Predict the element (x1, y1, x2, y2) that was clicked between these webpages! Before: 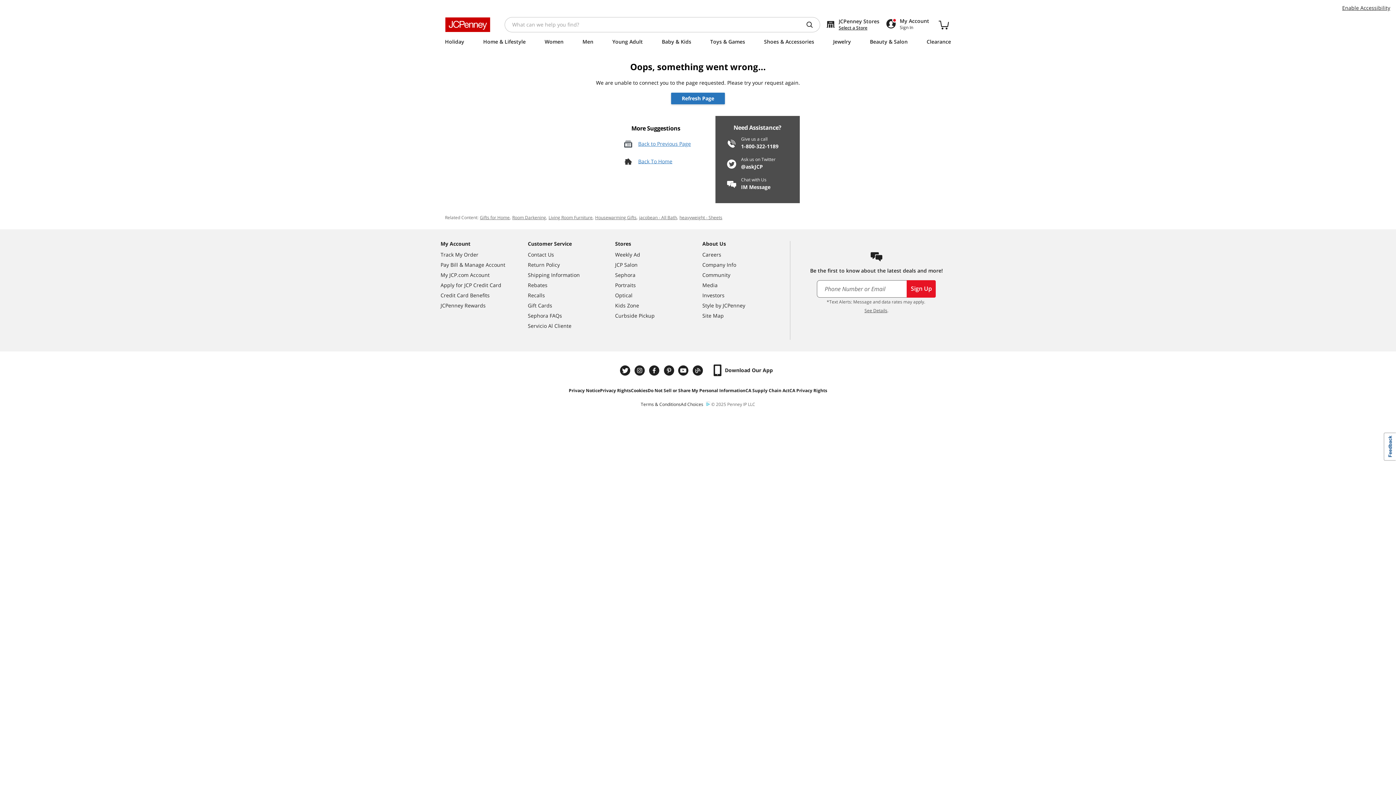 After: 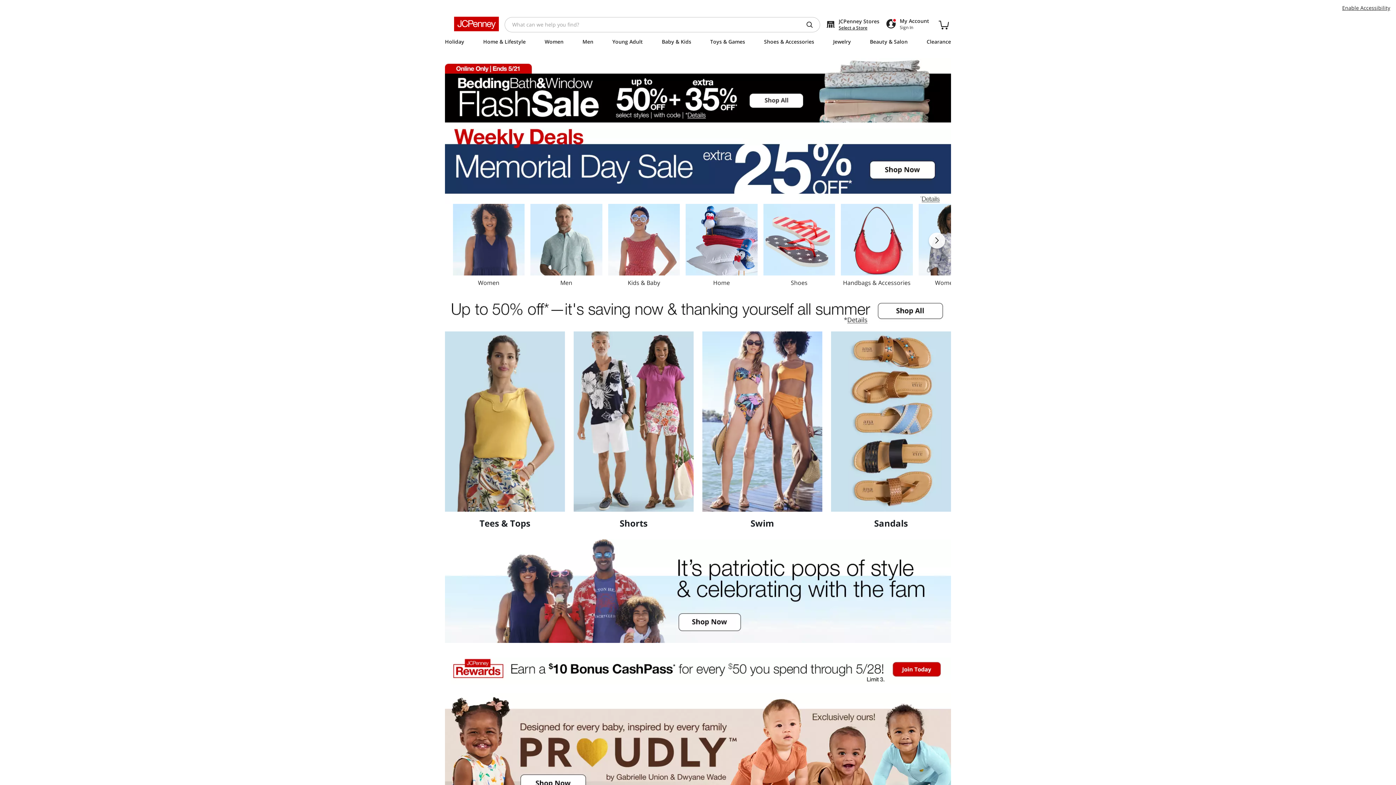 Action: bbox: (741, 183, 770, 190) label: IM Message